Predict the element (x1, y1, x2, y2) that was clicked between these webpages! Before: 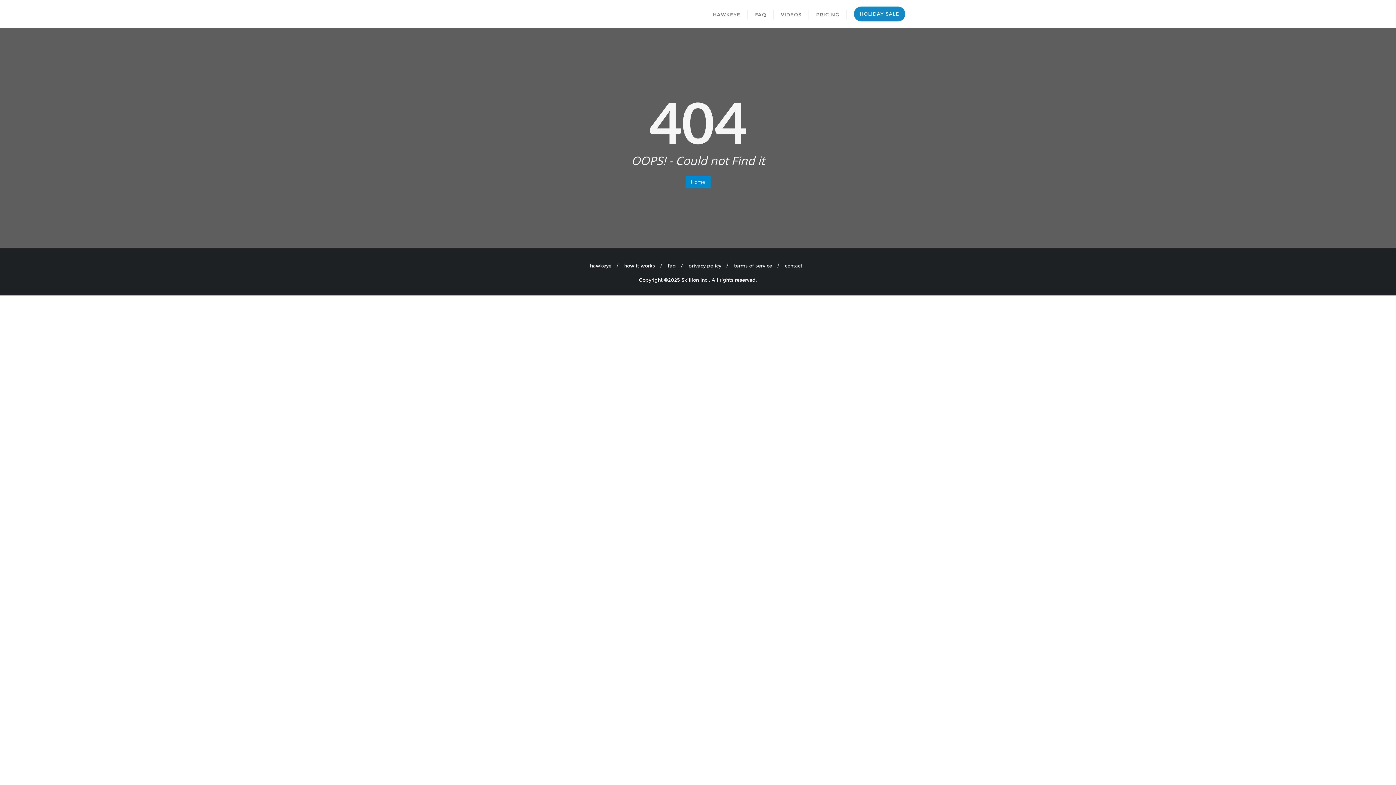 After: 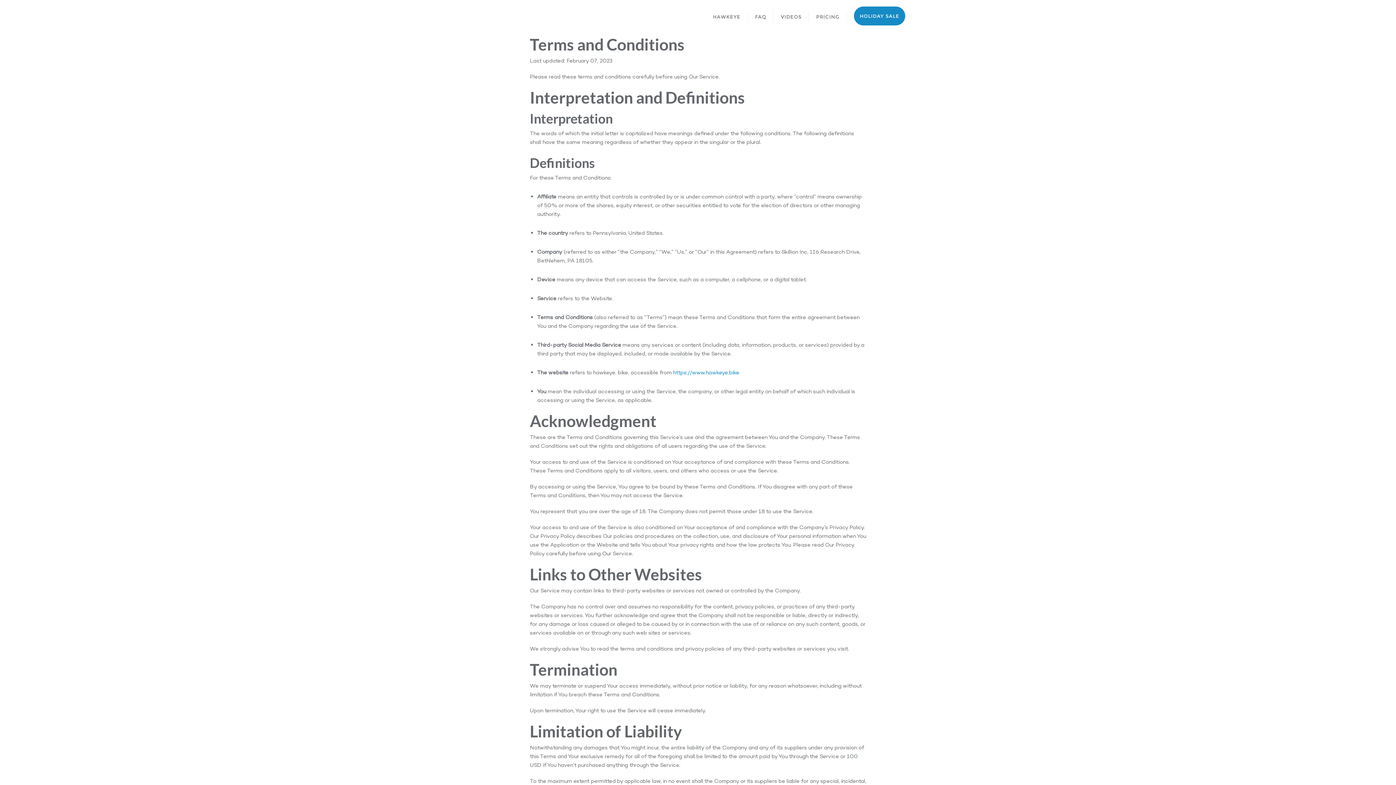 Action: bbox: (734, 261, 772, 270) label: terms of service